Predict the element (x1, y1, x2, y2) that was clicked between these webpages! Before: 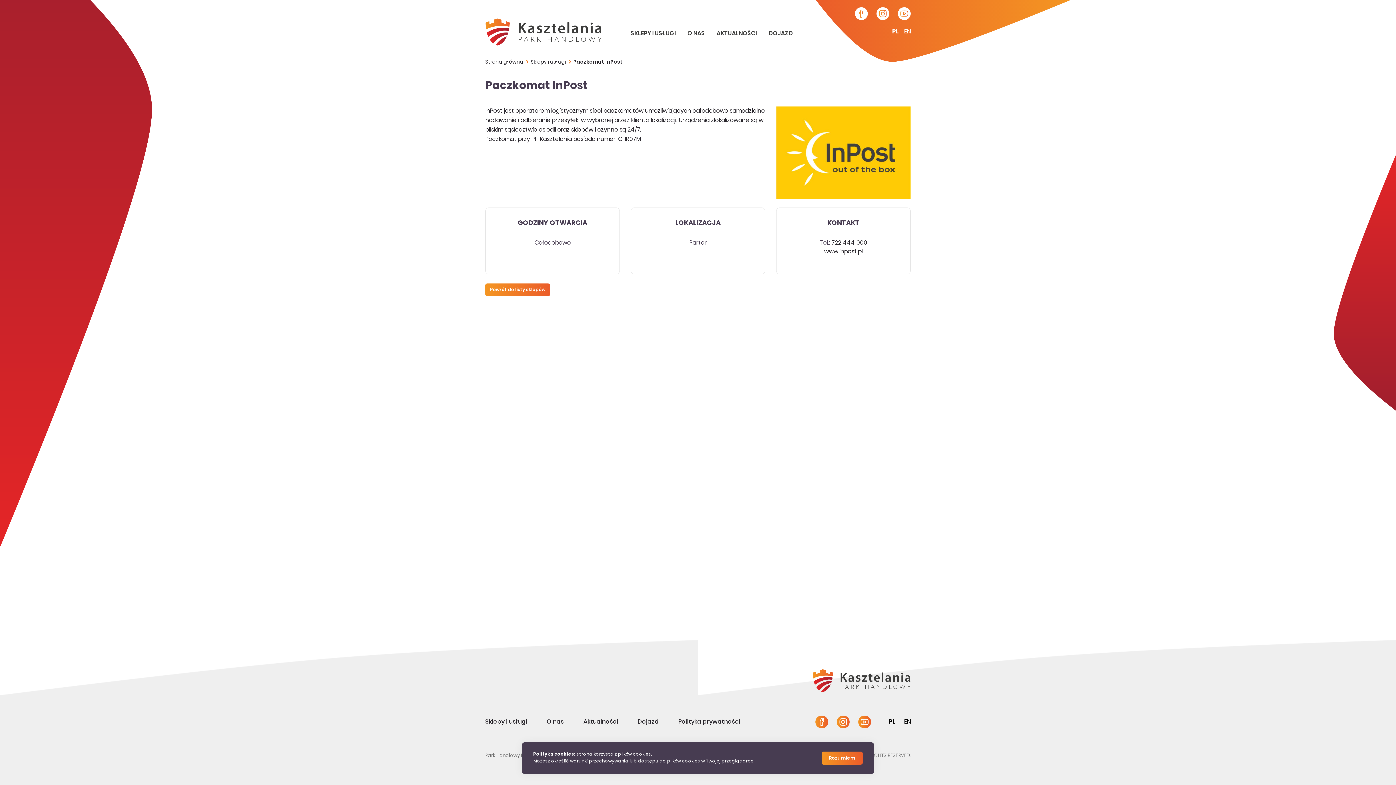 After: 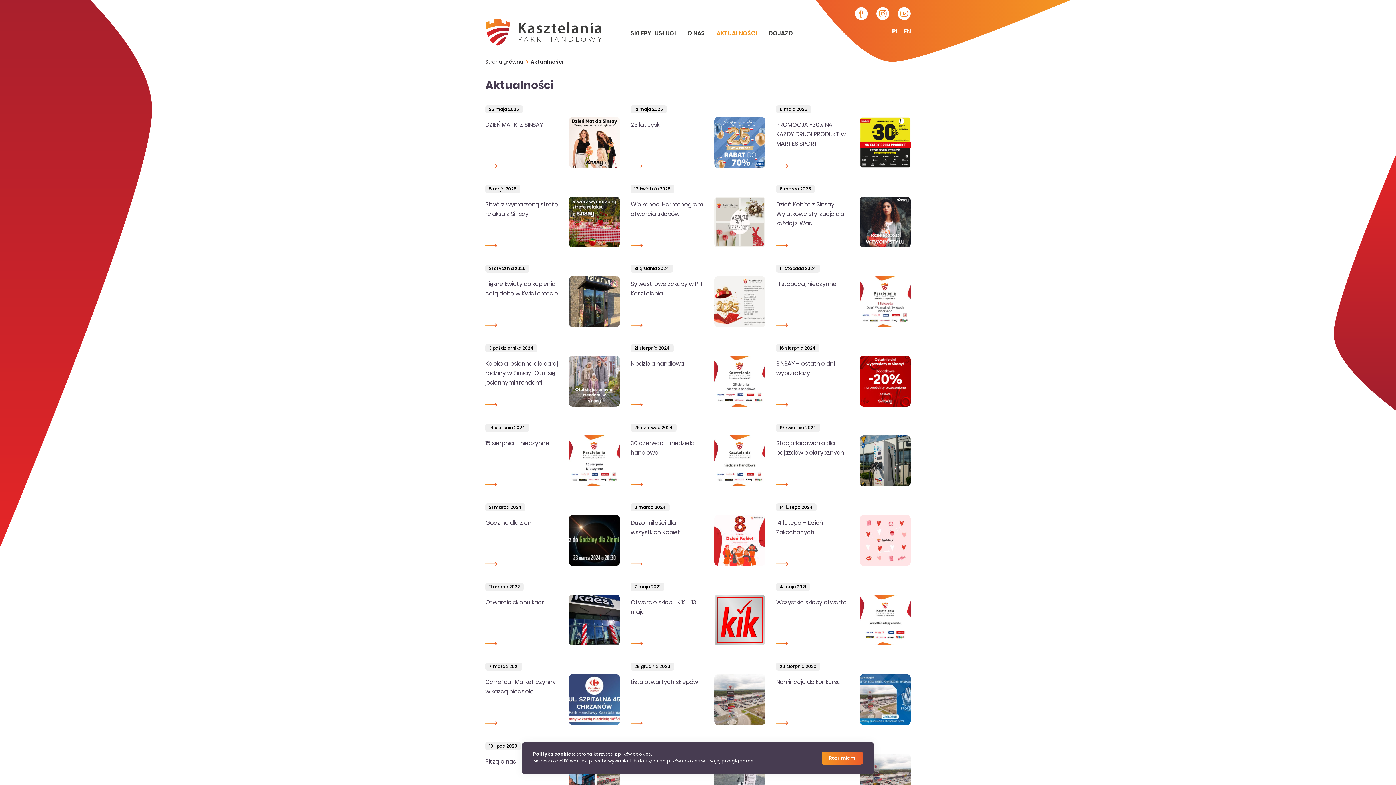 Action: bbox: (716, 28, 758, 38) label: AKTUALNOŚCI 